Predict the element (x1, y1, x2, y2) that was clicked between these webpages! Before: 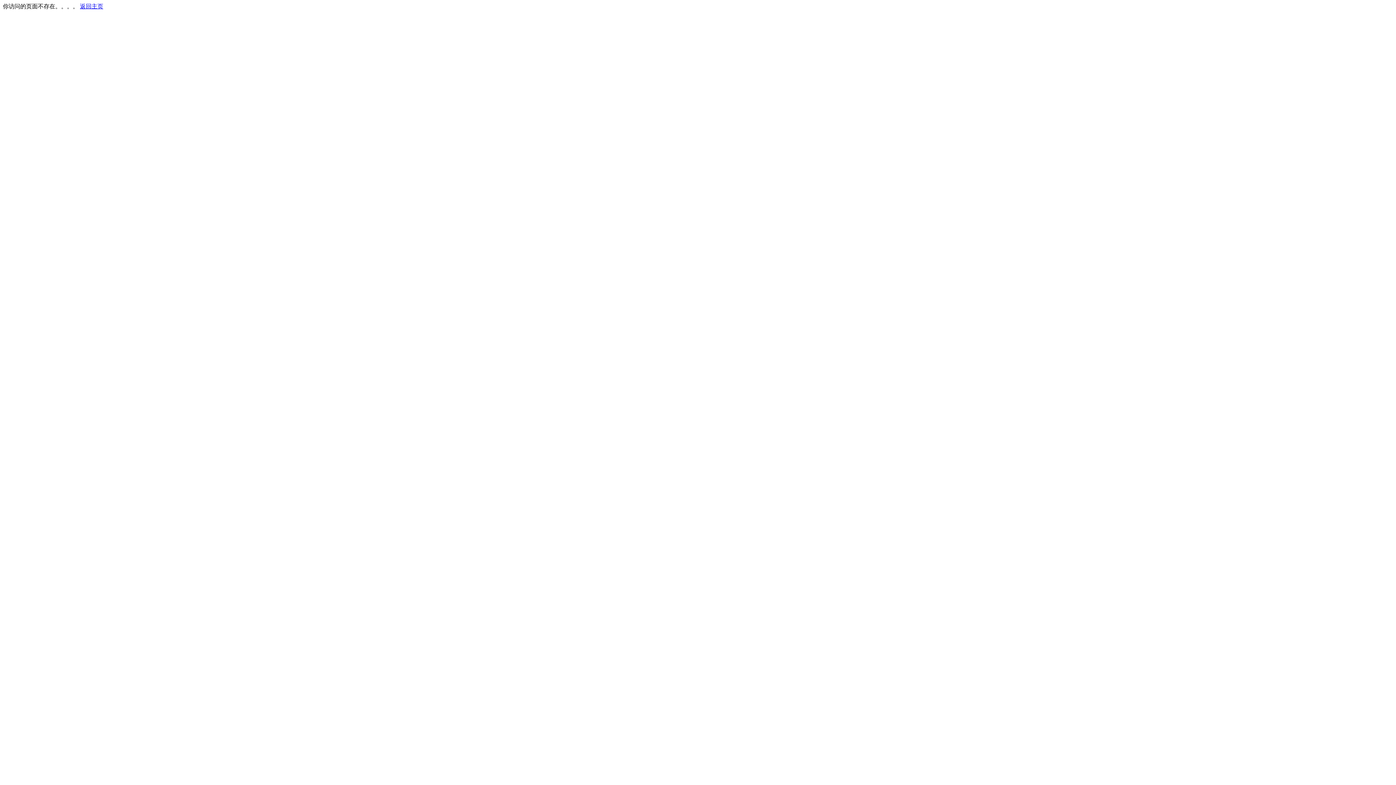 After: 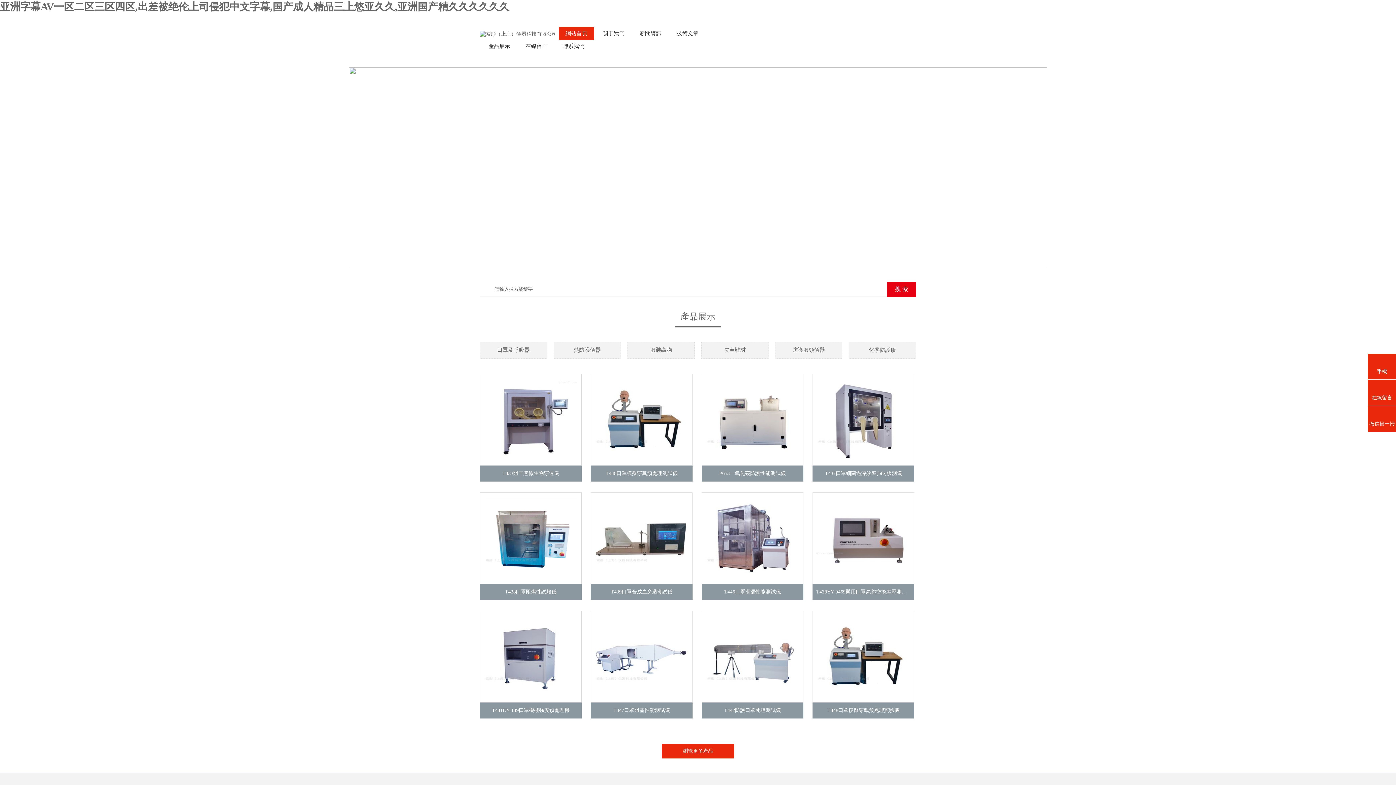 Action: bbox: (80, 3, 103, 9) label: 返回主页